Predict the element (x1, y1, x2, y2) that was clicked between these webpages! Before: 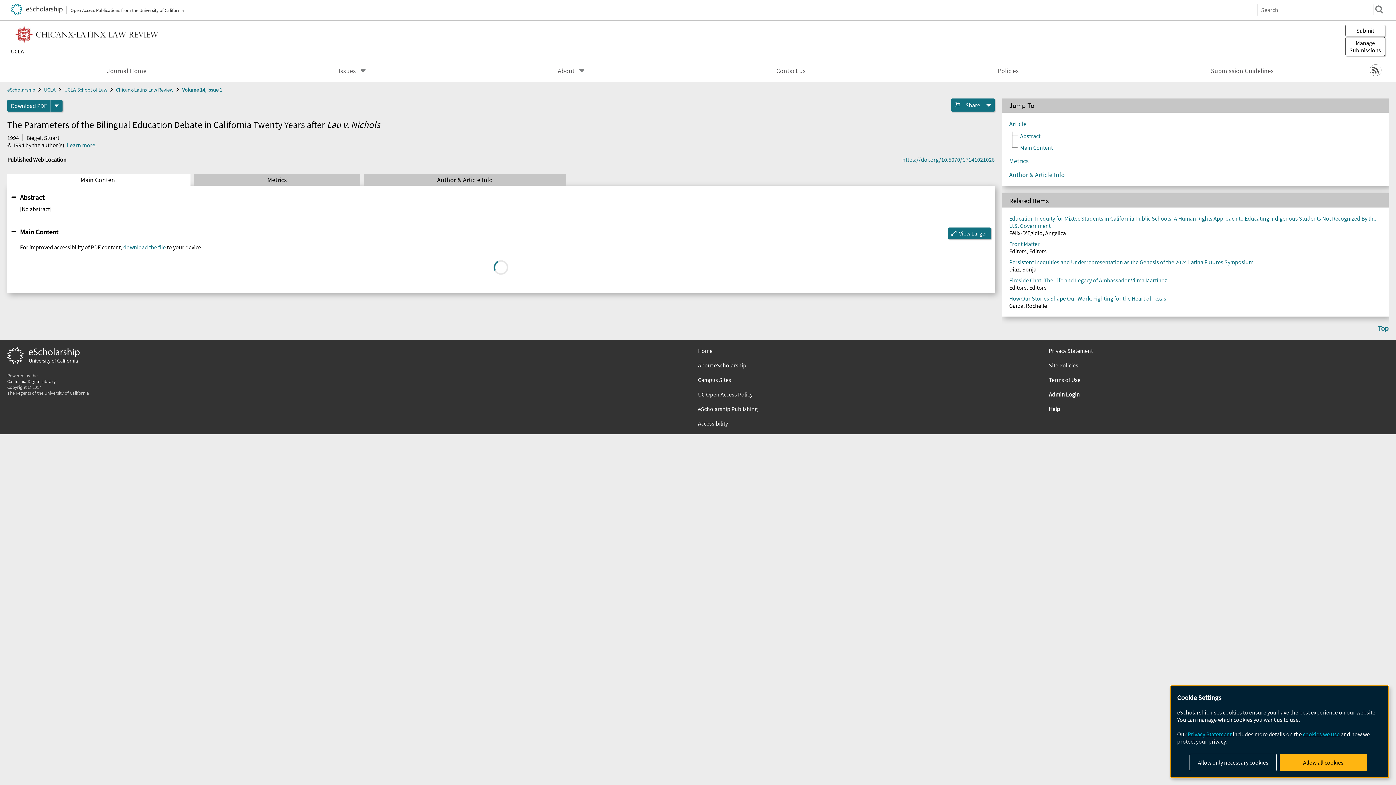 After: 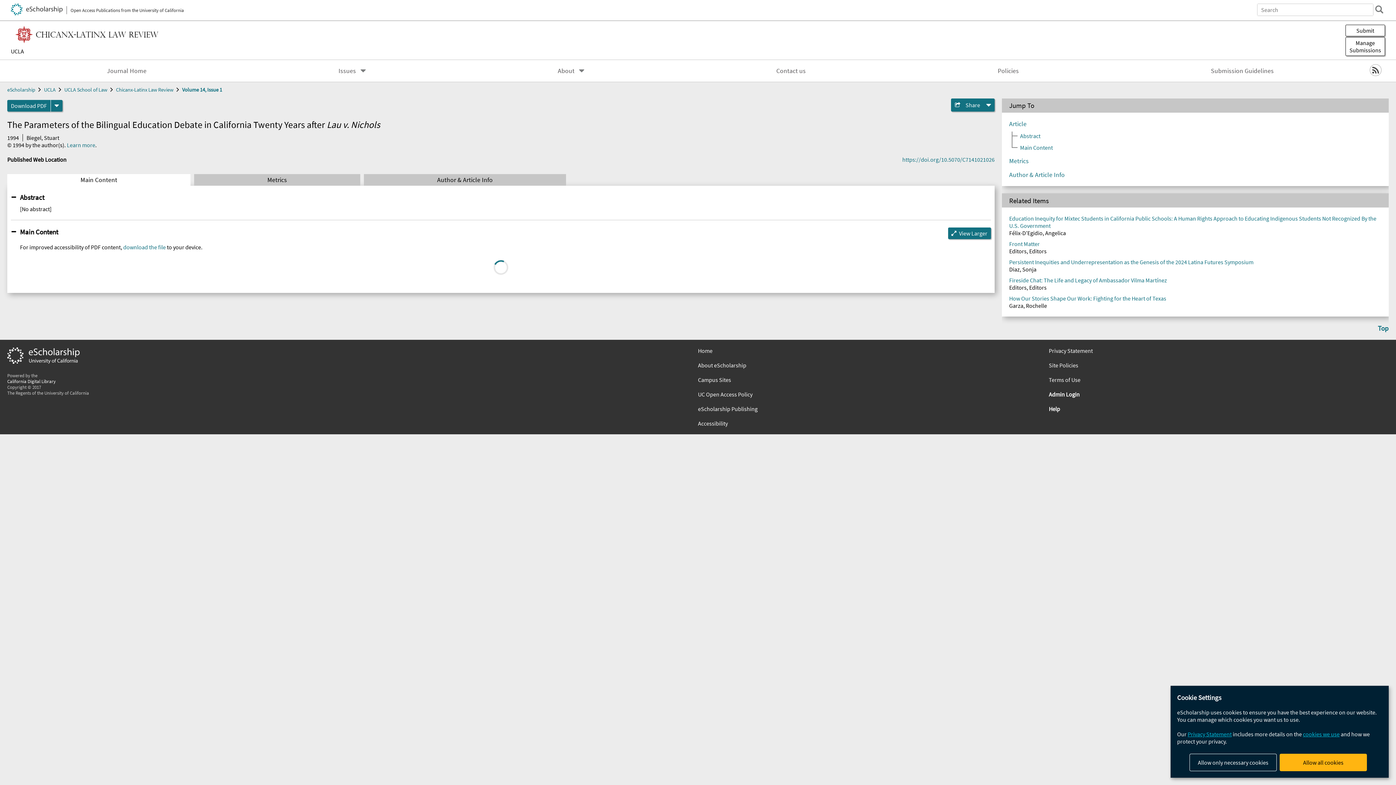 Action: bbox: (1303, 731, 1340, 738) label: cookies we use